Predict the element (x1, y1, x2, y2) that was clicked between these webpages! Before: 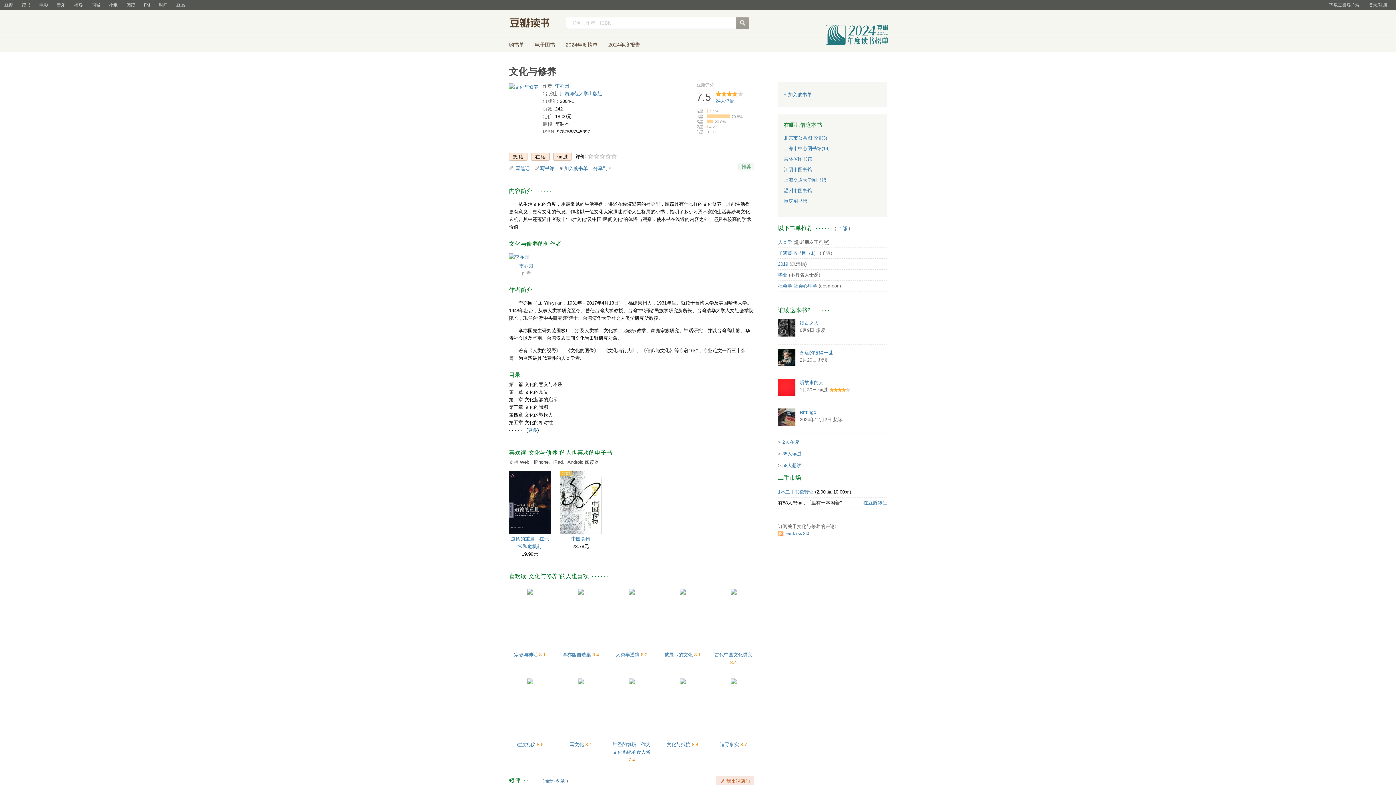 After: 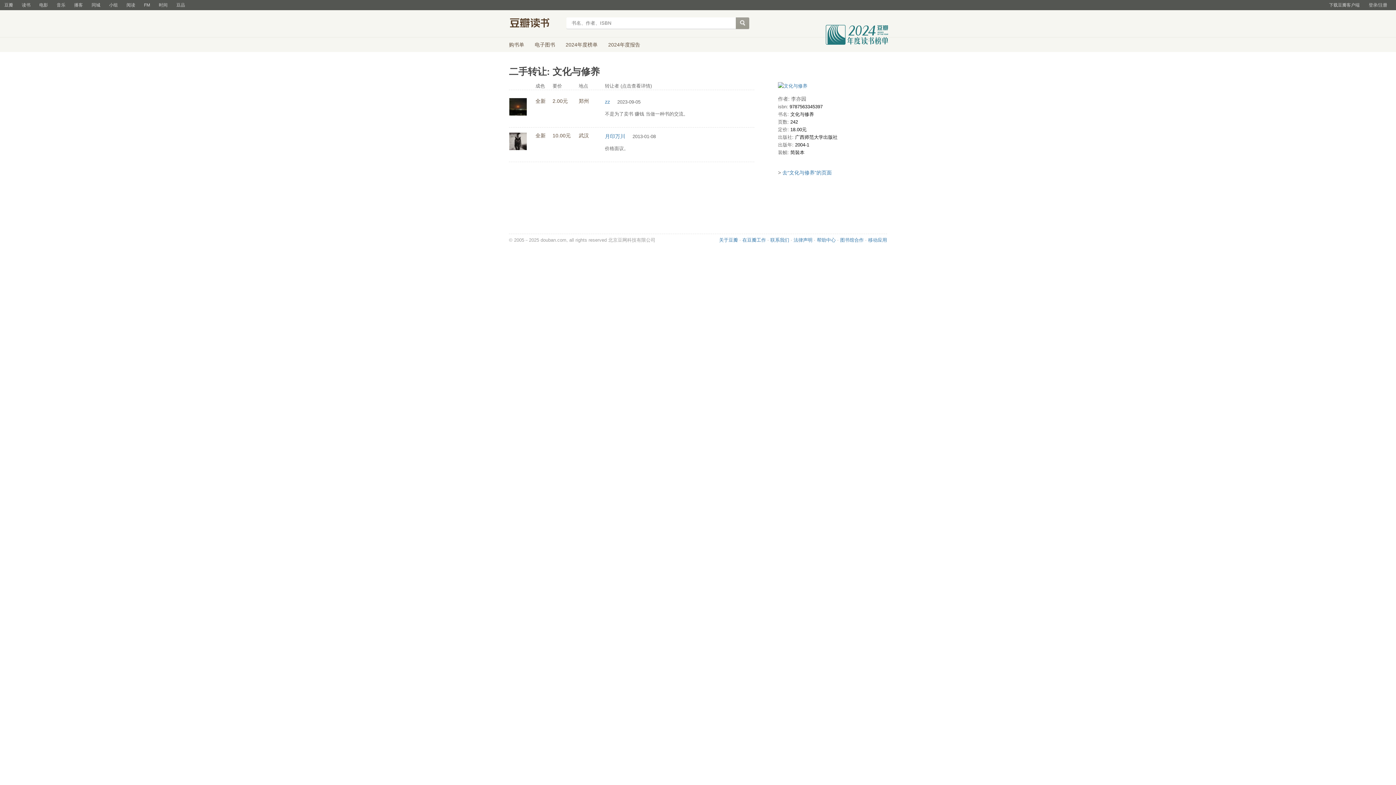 Action: label: 1本二手书欲转让 bbox: (778, 489, 813, 494)